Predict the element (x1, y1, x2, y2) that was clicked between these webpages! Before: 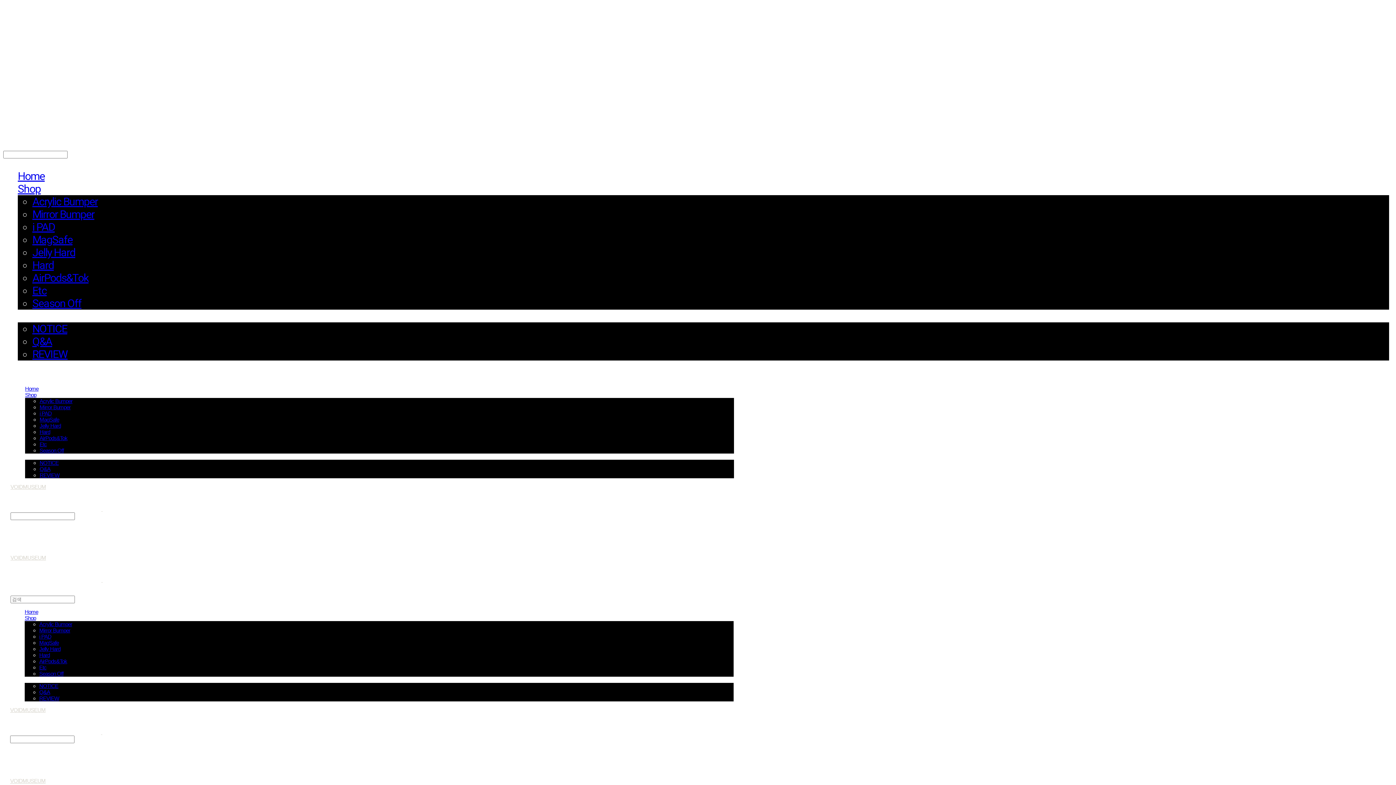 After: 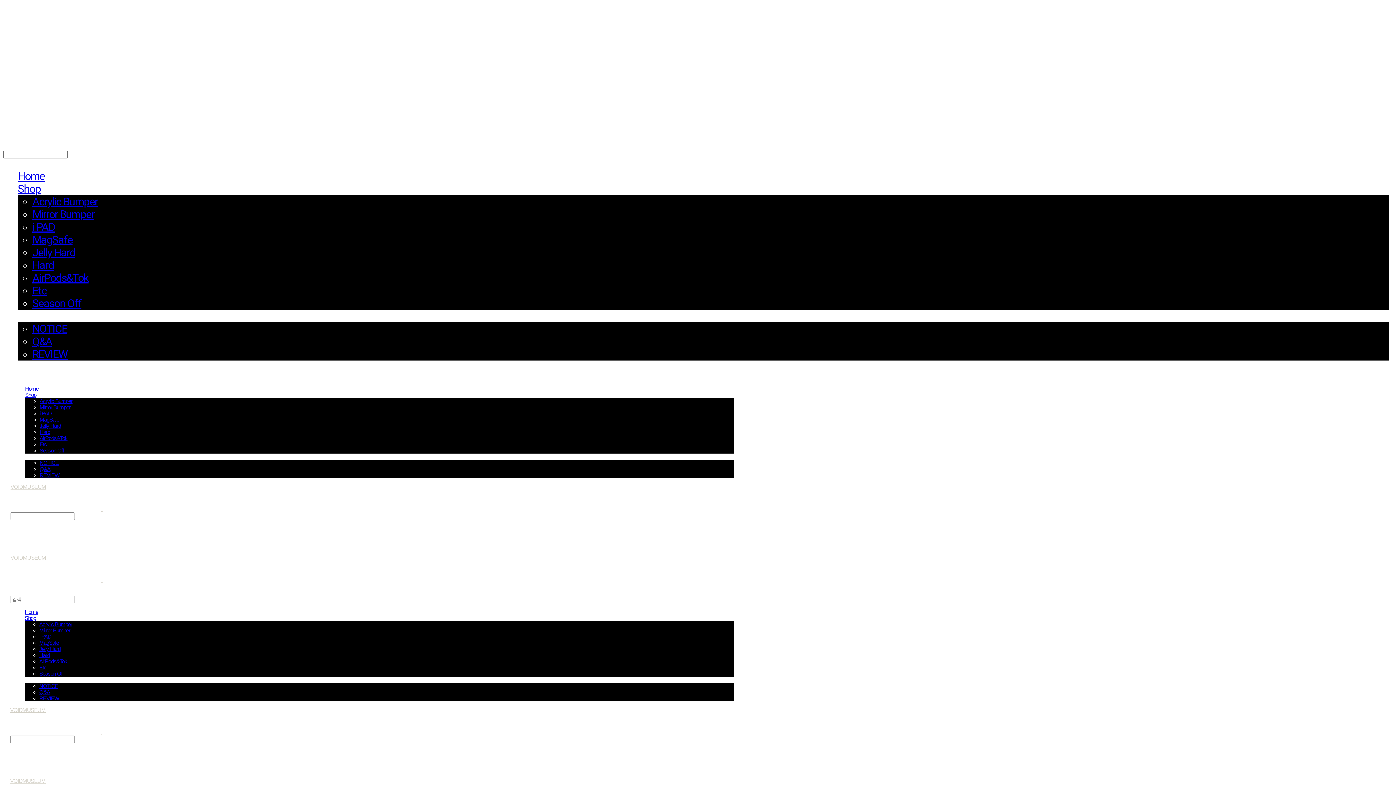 Action: label: Acrylic Bumper bbox: (39, 621, 72, 627)